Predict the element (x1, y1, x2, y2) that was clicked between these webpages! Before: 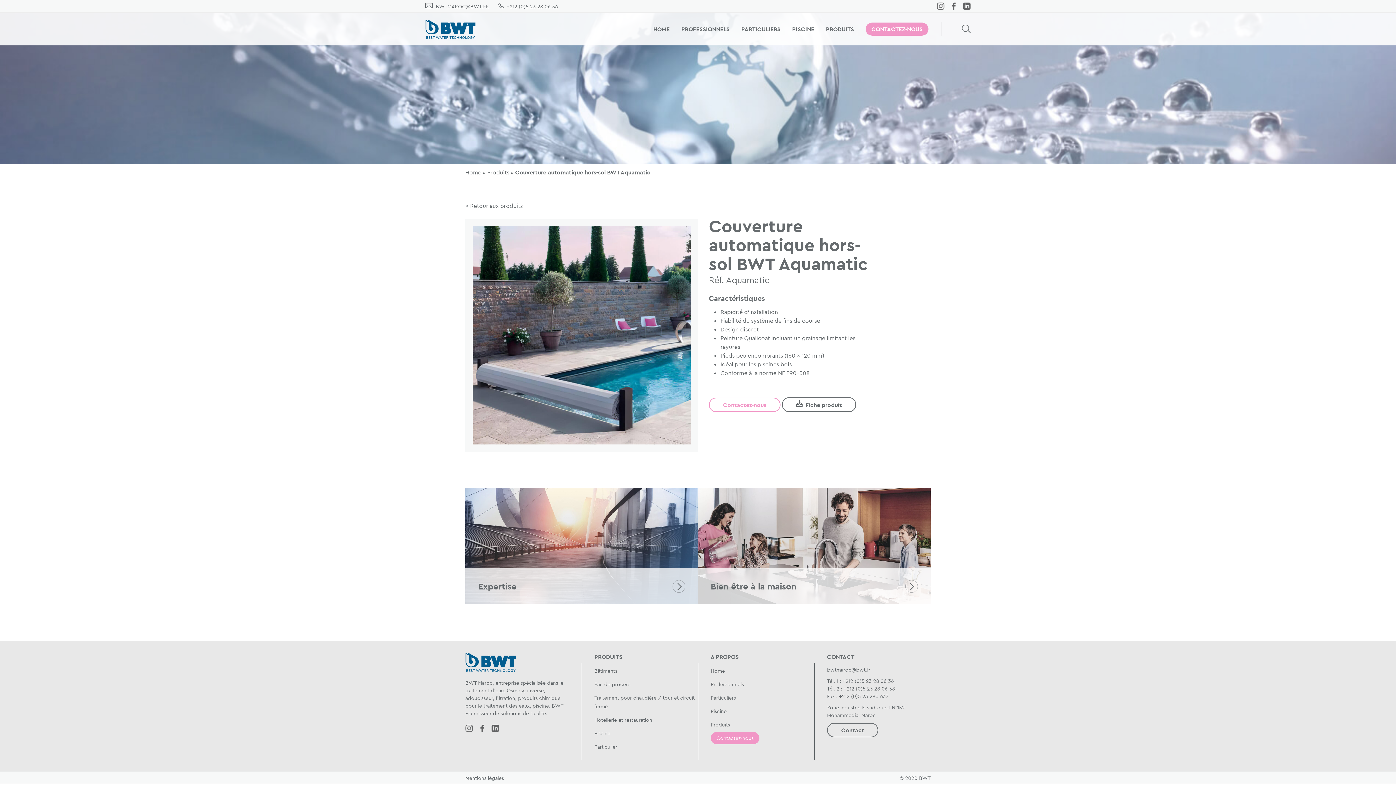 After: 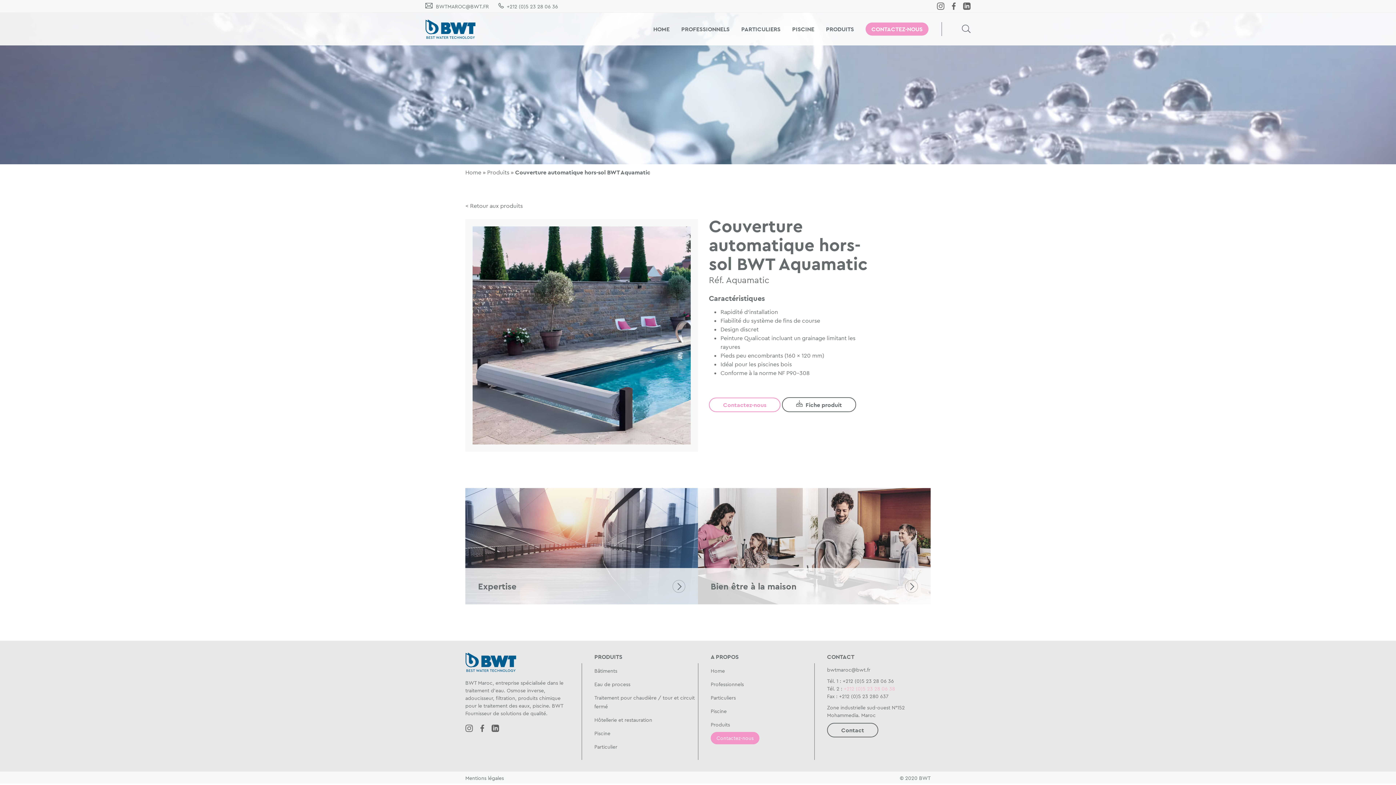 Action: label: +212 (0)5 23 28 06 38 bbox: (844, 685, 895, 692)